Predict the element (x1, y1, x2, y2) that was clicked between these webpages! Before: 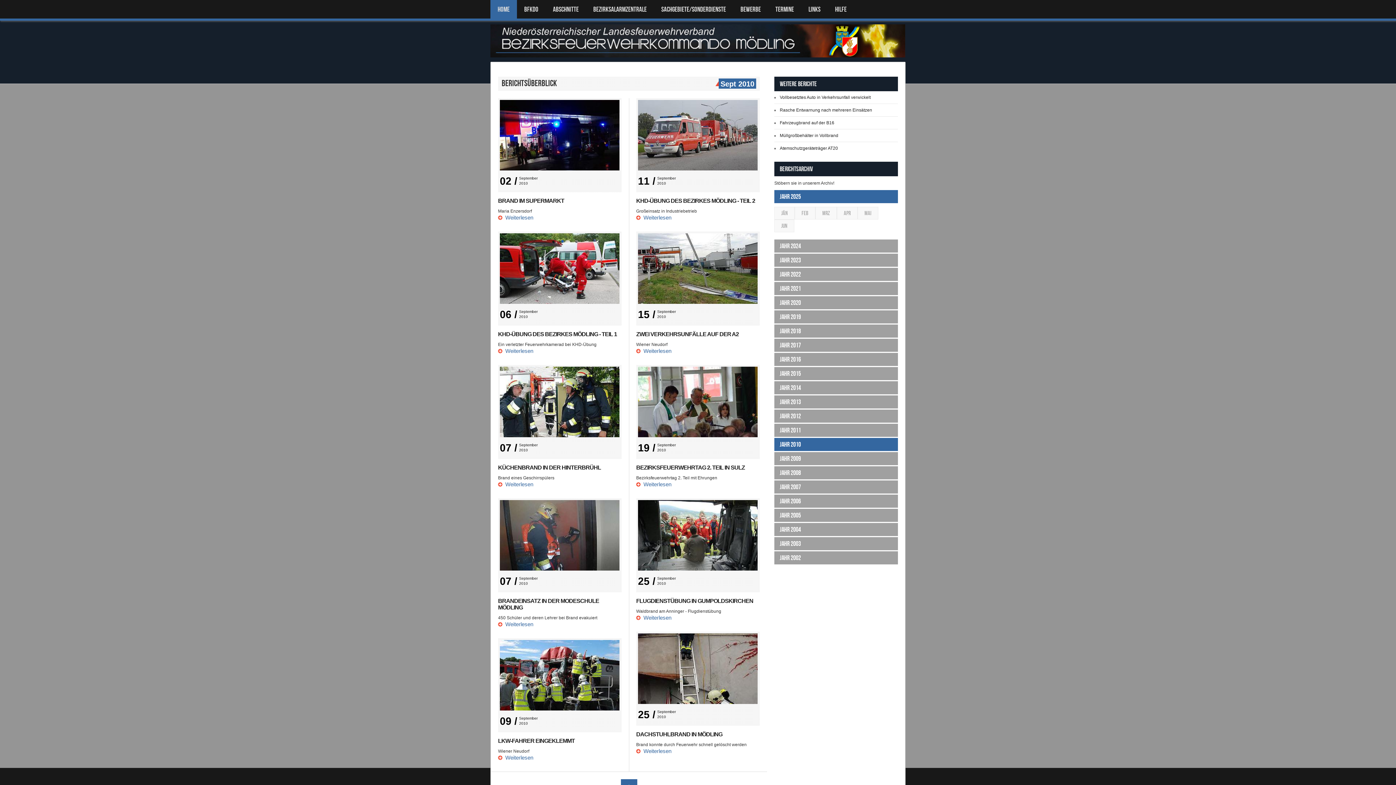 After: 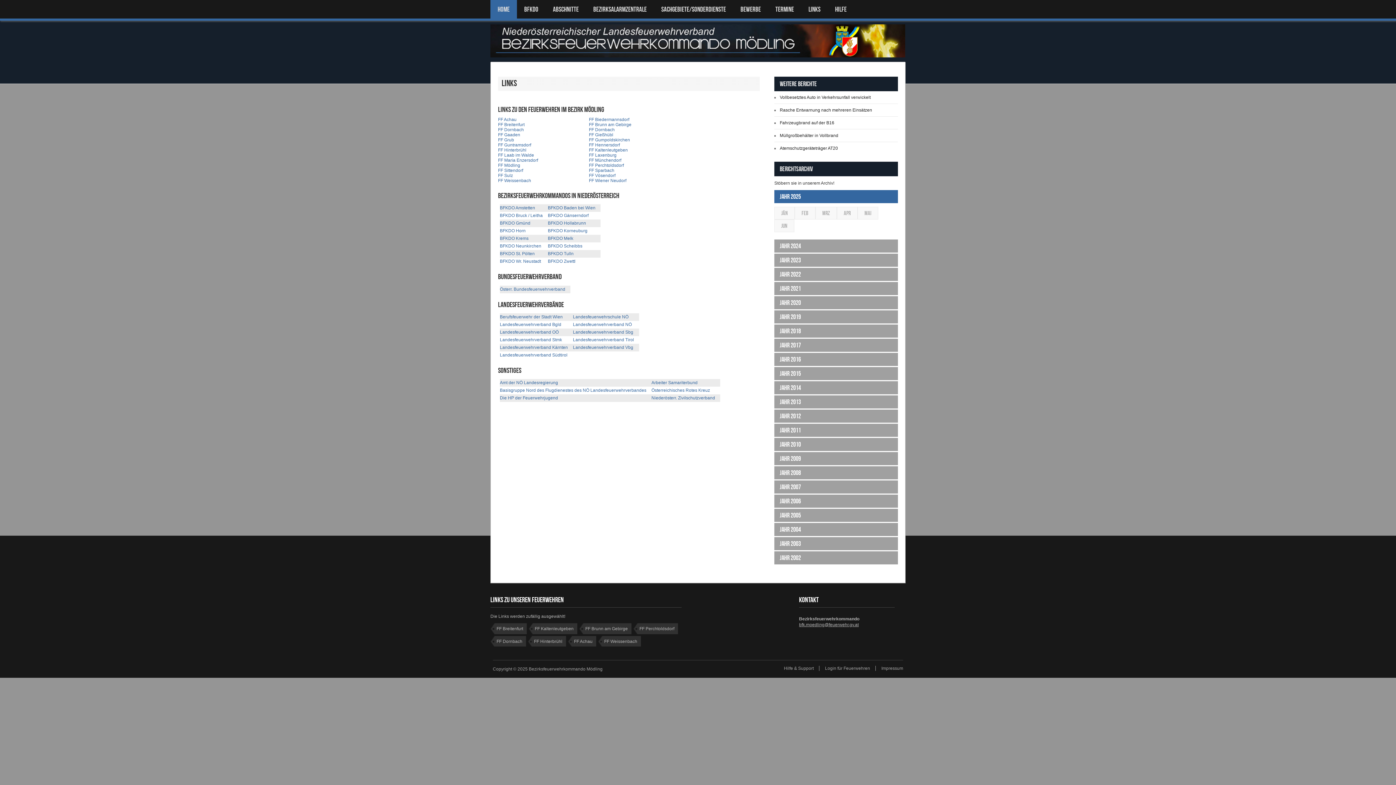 Action: bbox: (801, 0, 828, 18) label: LINKS